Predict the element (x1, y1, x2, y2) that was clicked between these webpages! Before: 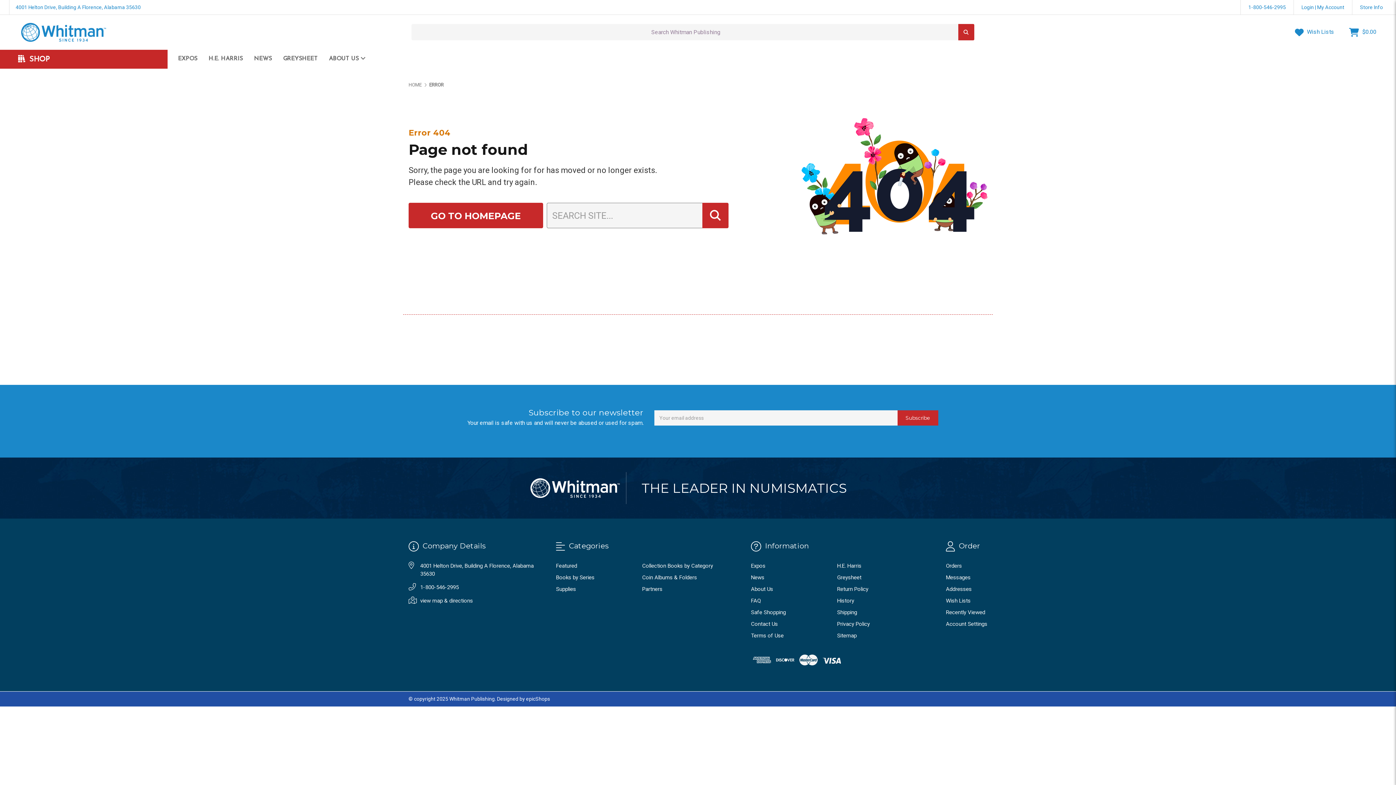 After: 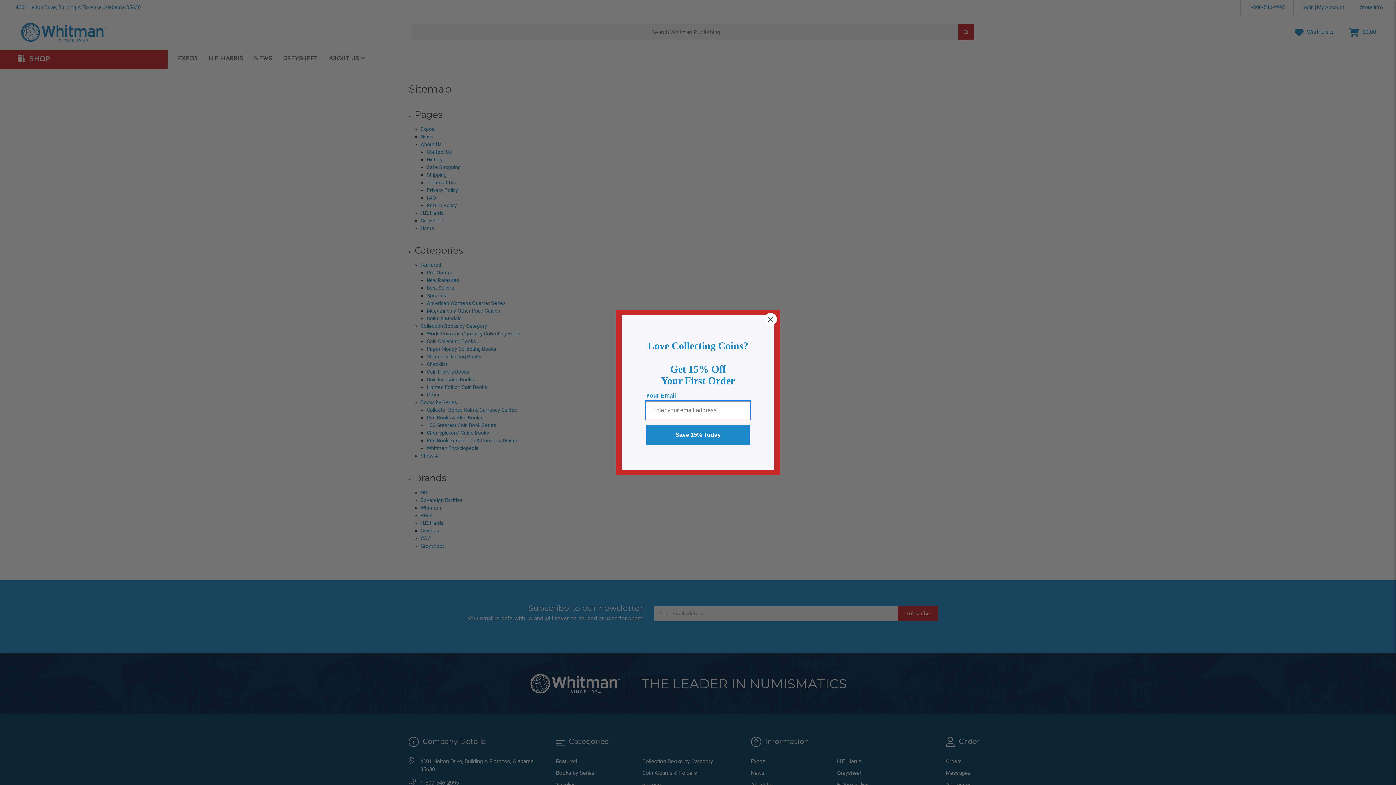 Action: label: Sitemap bbox: (837, 632, 856, 639)